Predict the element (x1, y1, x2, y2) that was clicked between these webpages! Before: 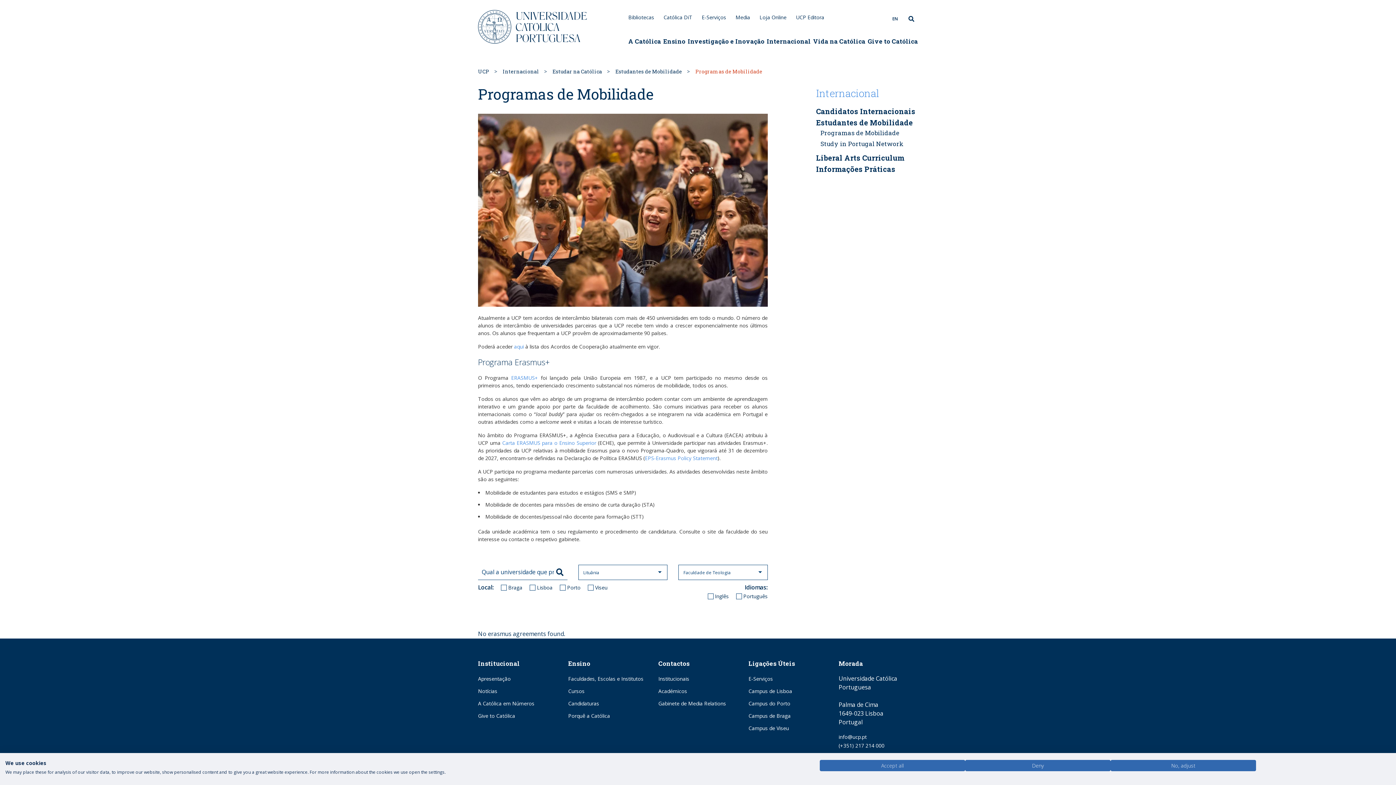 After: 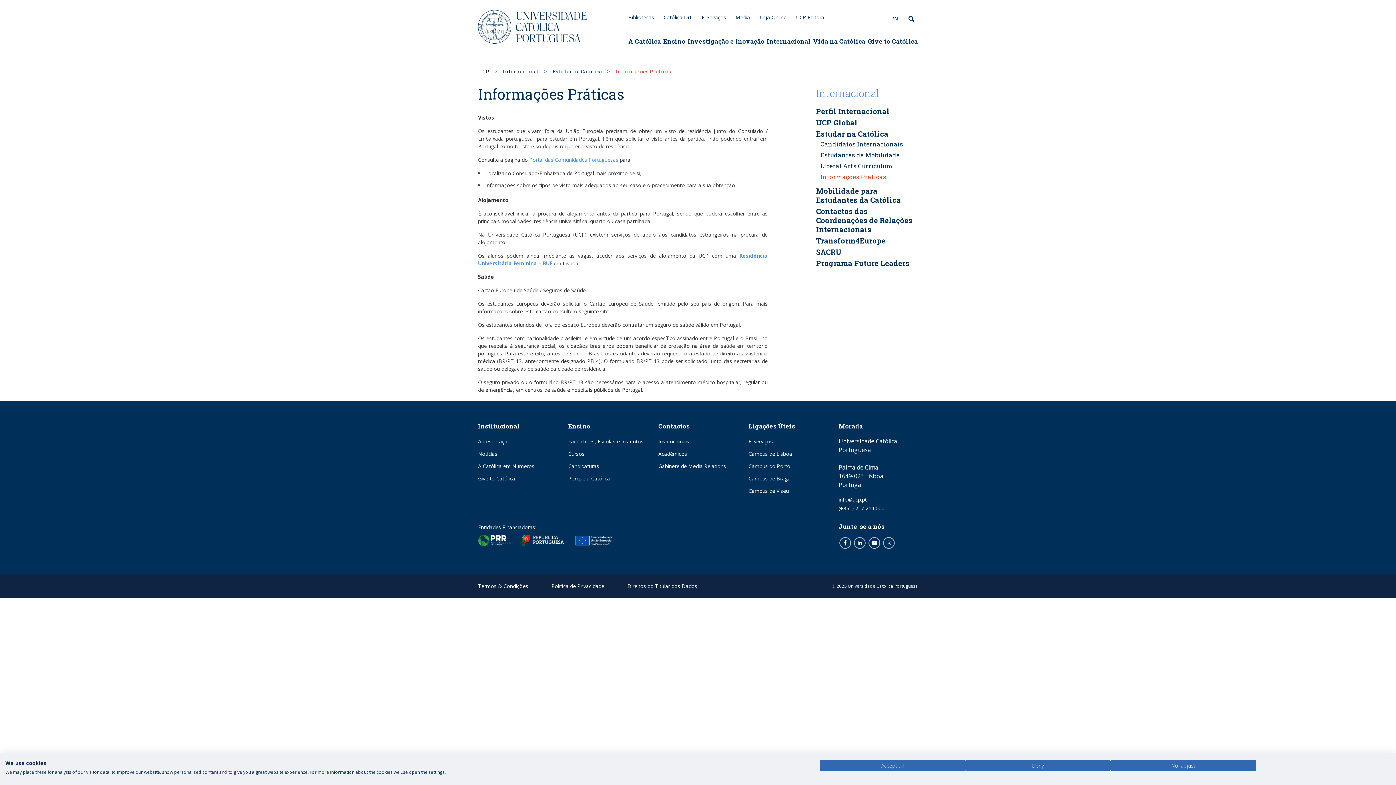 Action: label: Informações Práticas bbox: (816, 164, 895, 173)